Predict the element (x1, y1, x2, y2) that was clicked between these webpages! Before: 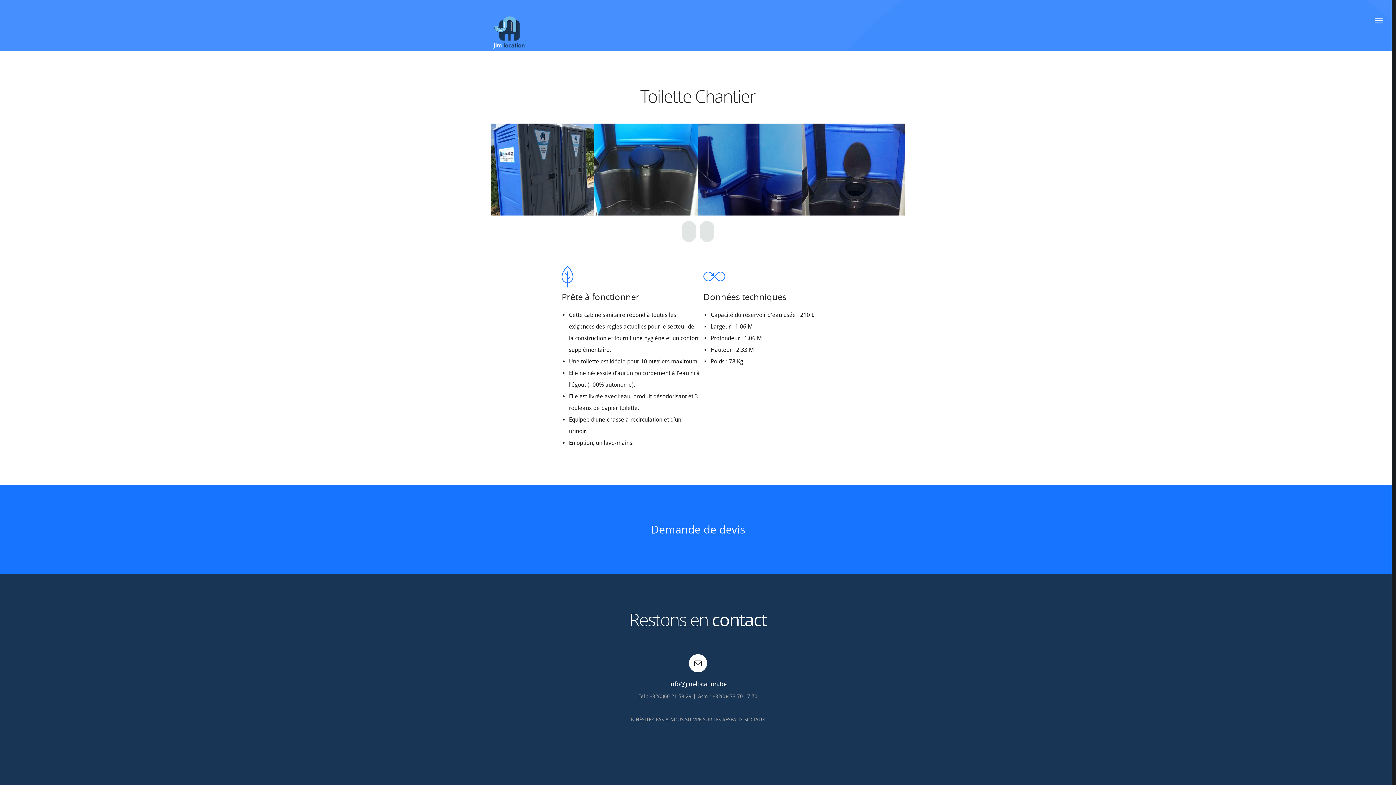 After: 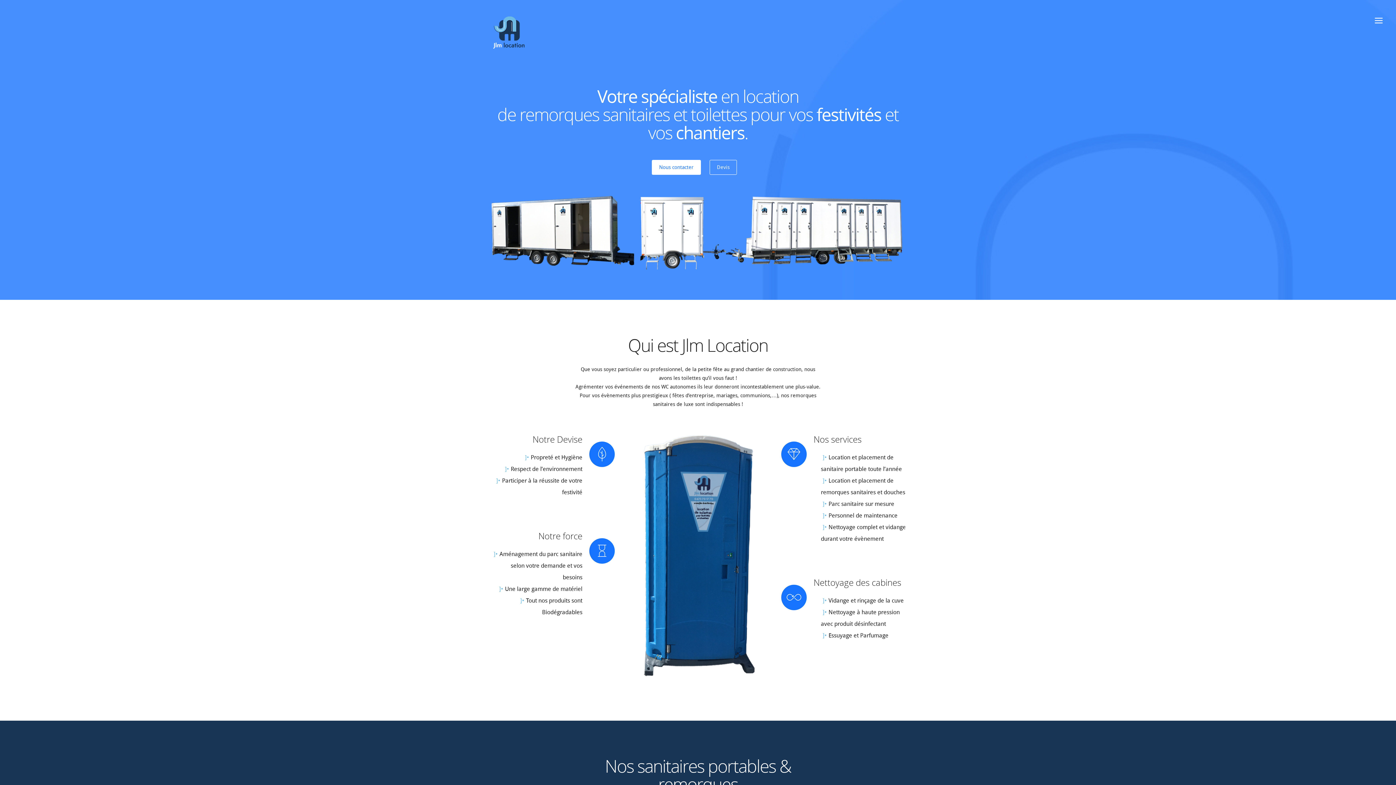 Action: bbox: (490, 29, 527, 35)